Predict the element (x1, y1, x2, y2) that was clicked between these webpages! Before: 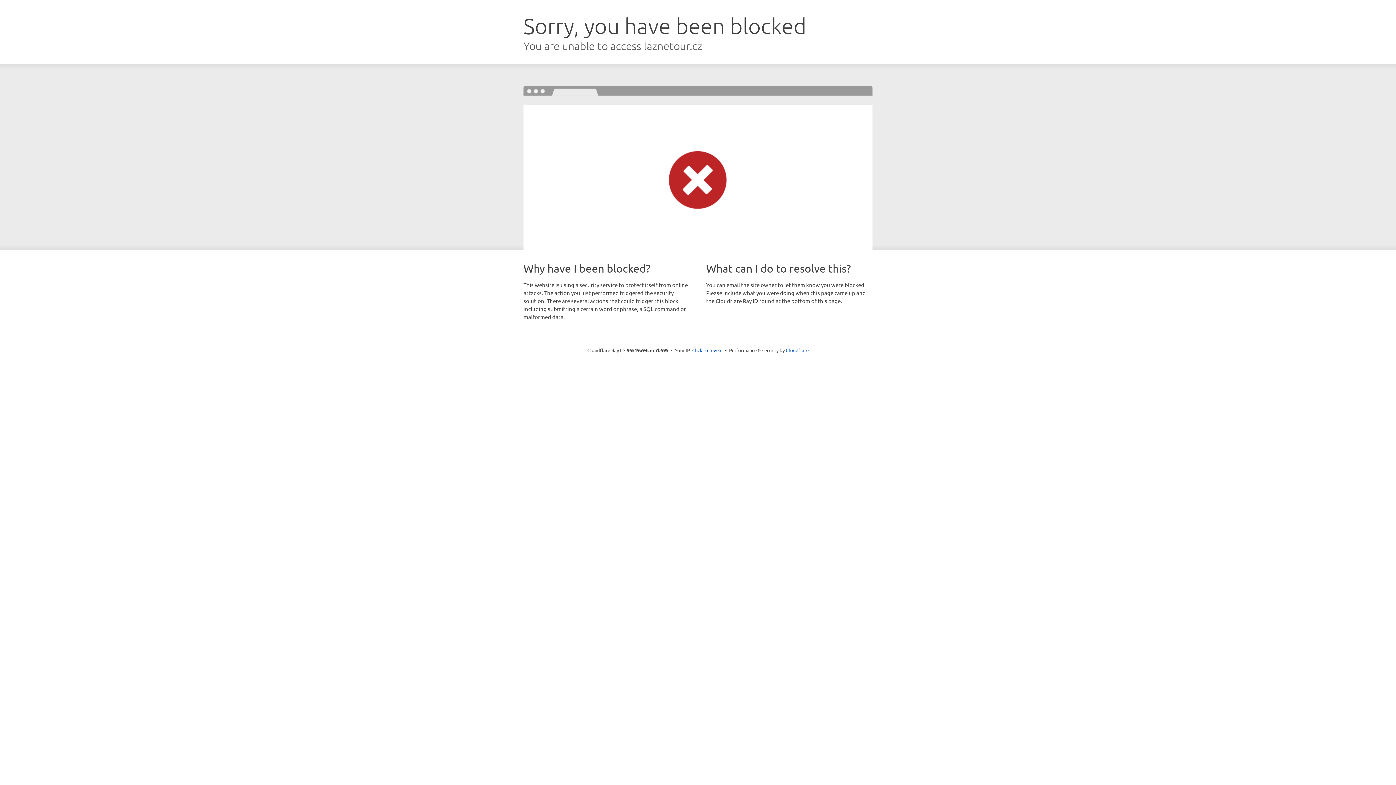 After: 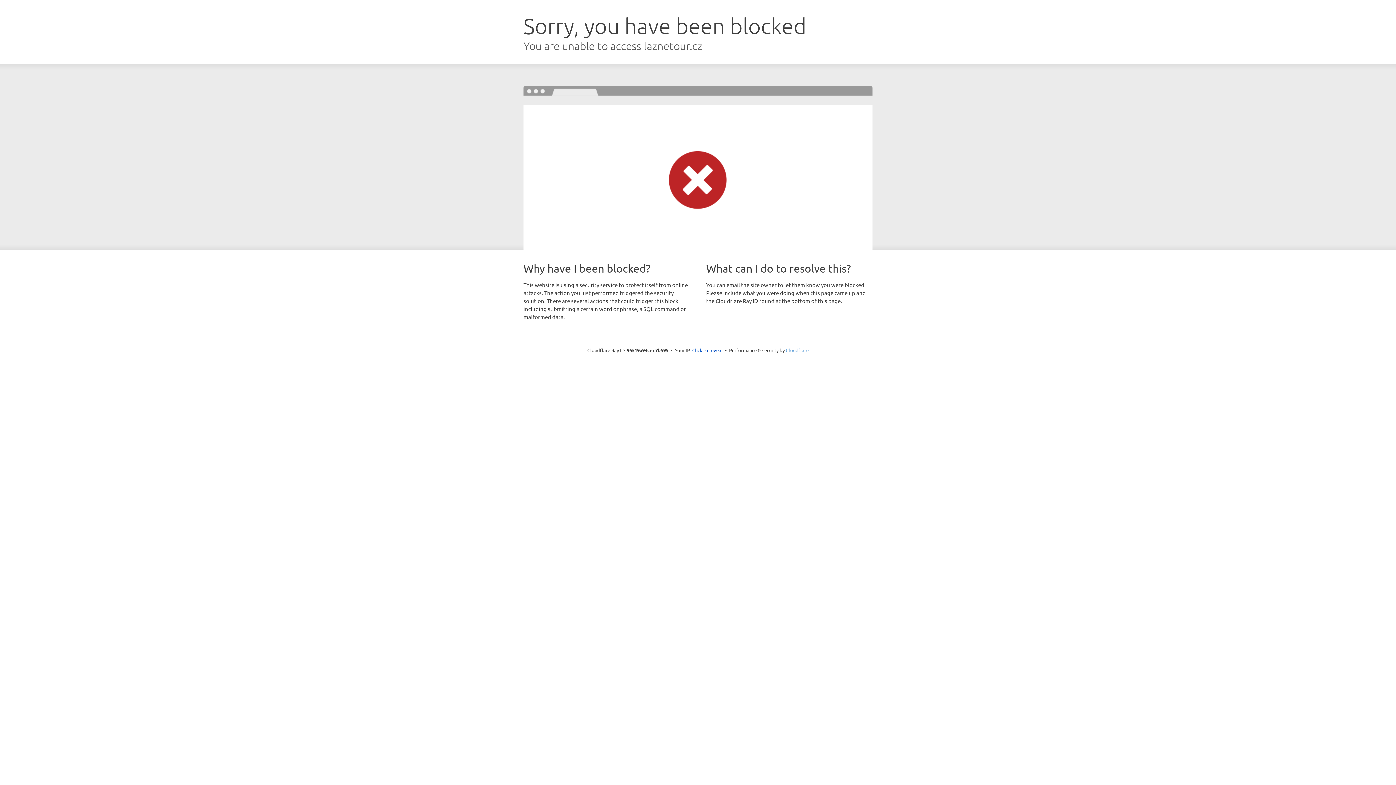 Action: label: Cloudflare bbox: (786, 347, 808, 353)